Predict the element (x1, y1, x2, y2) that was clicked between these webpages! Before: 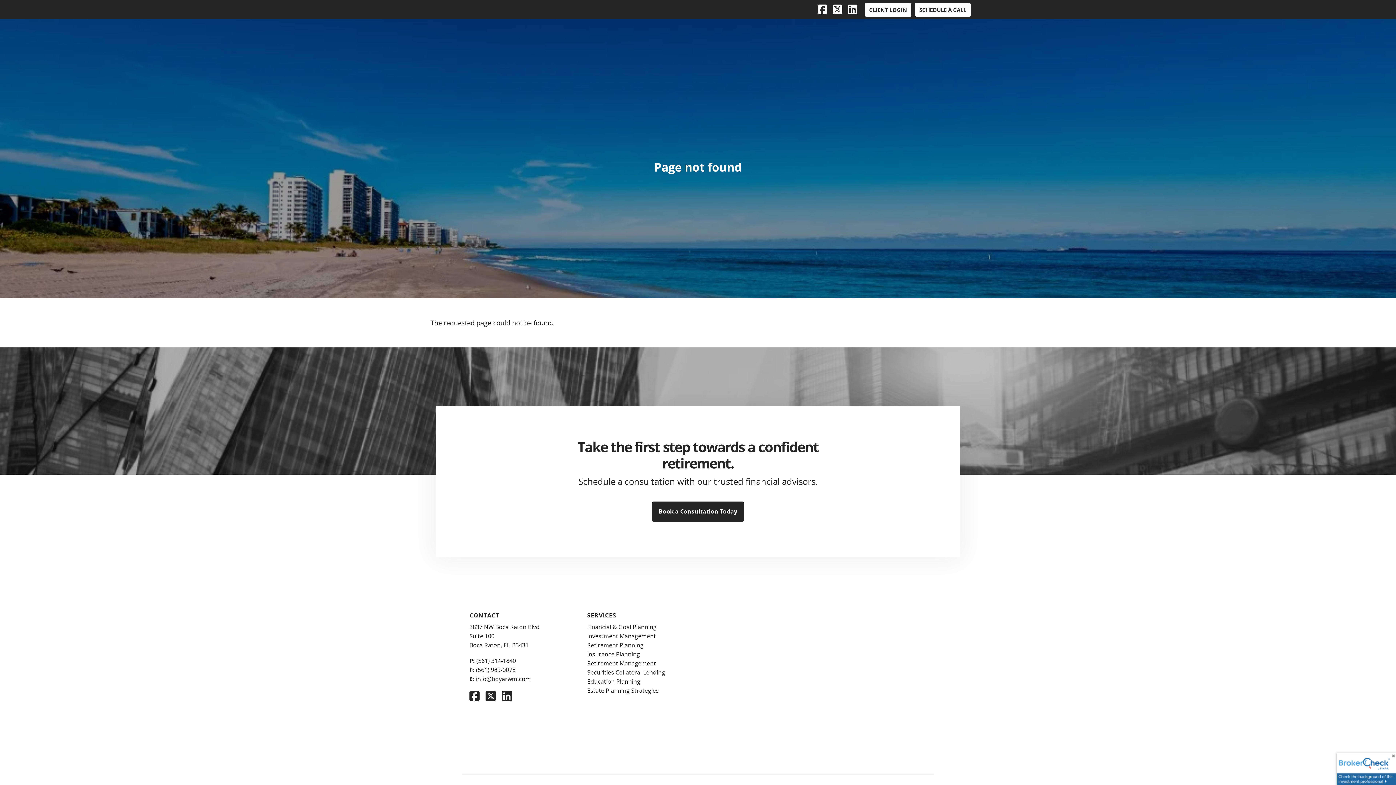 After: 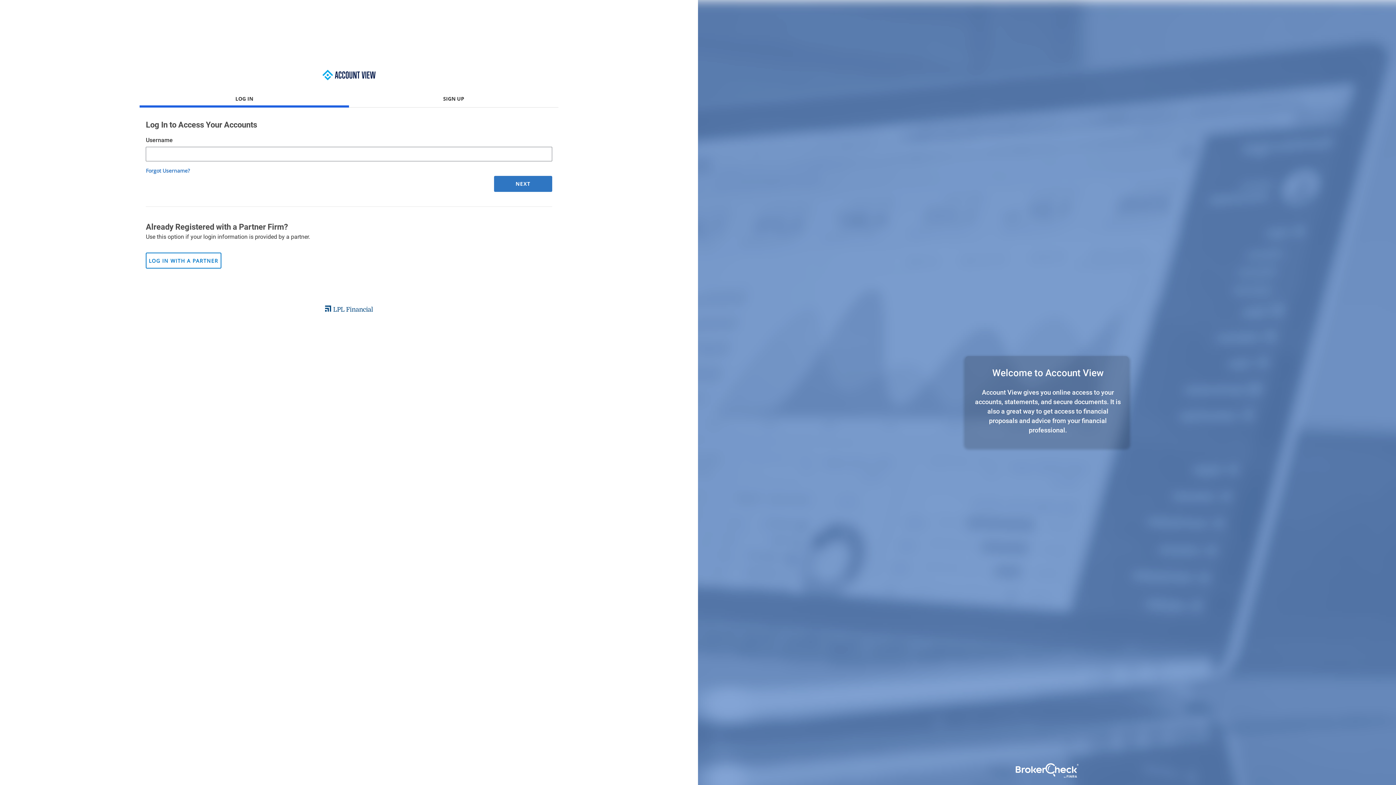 Action: label: CLIENT LOGIN bbox: (864, 2, 911, 16)